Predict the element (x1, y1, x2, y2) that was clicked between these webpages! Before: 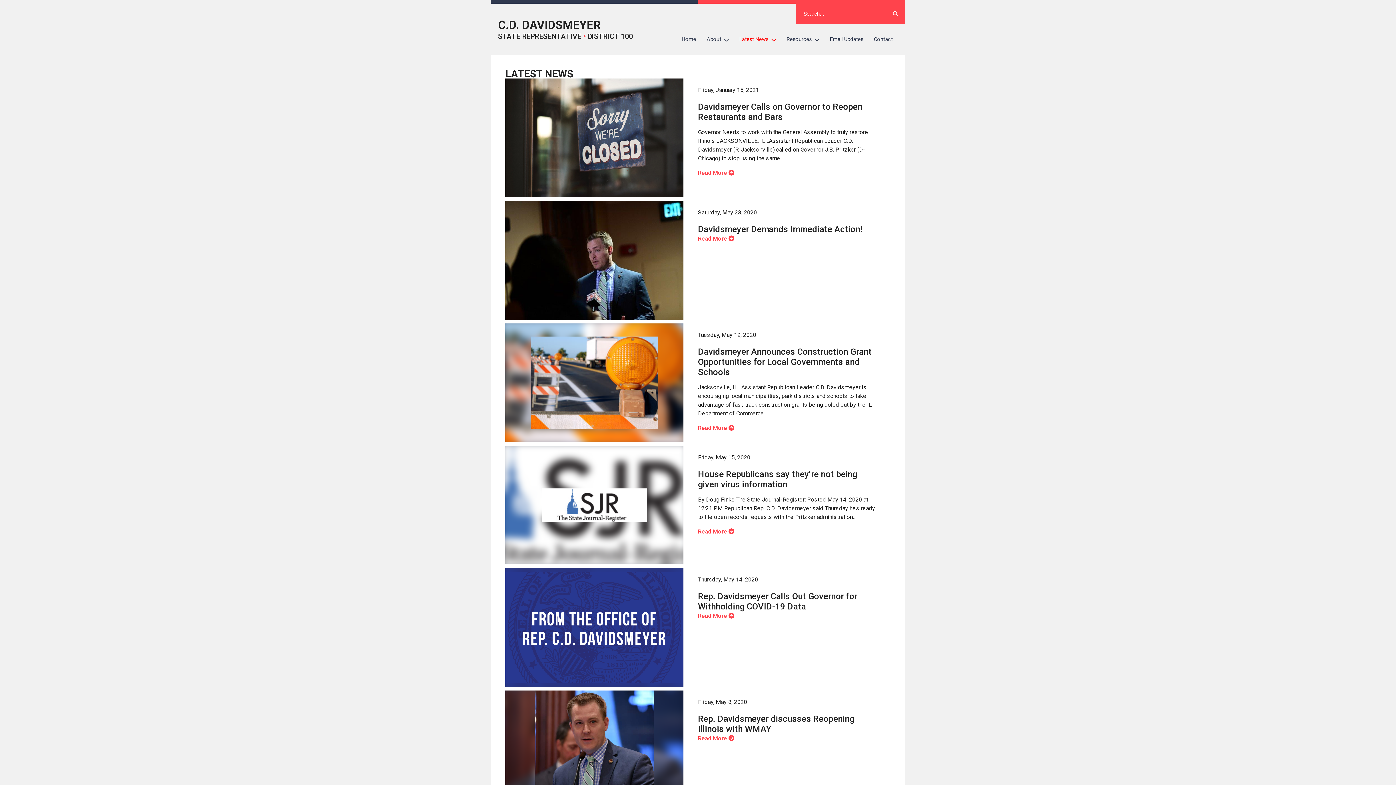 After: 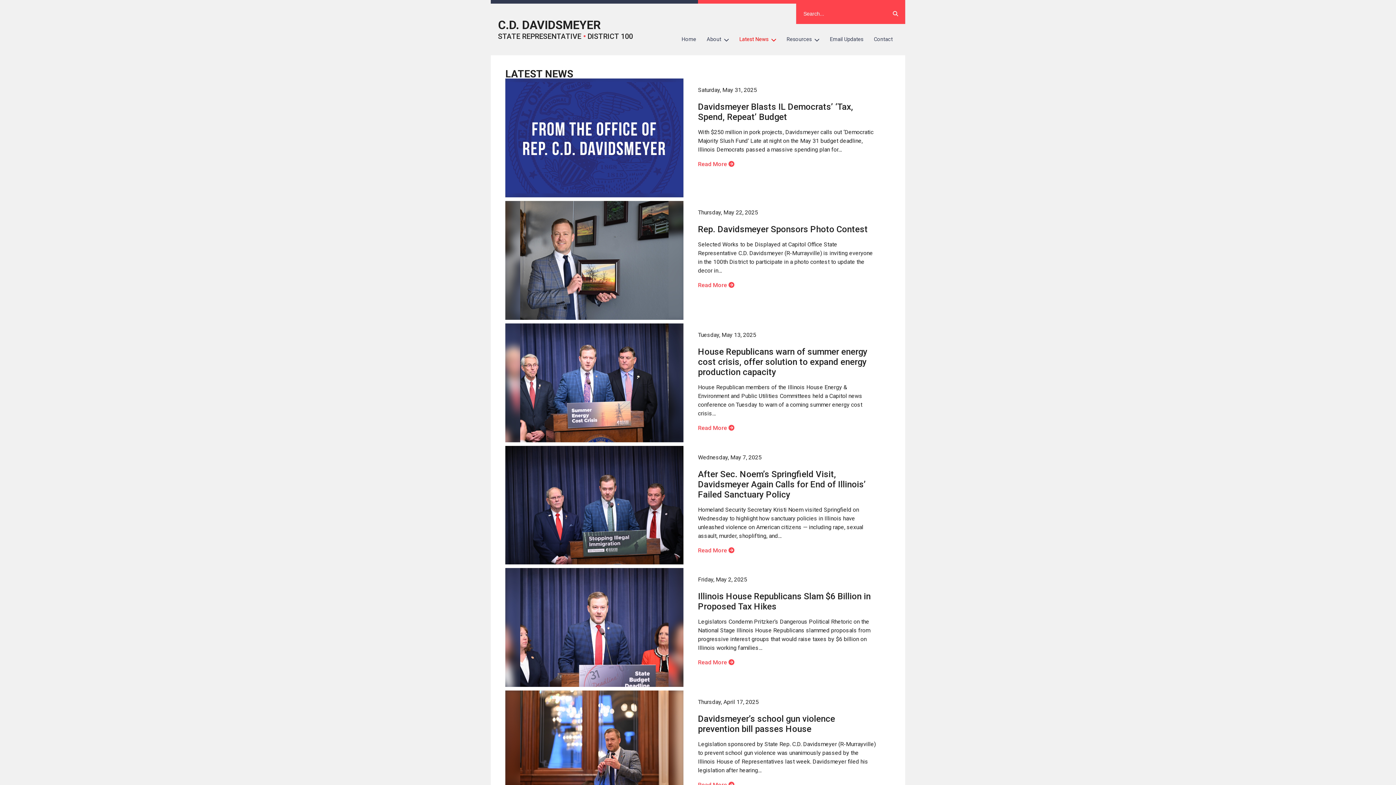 Action: bbox: (734, 31, 781, 47) label: Latest News